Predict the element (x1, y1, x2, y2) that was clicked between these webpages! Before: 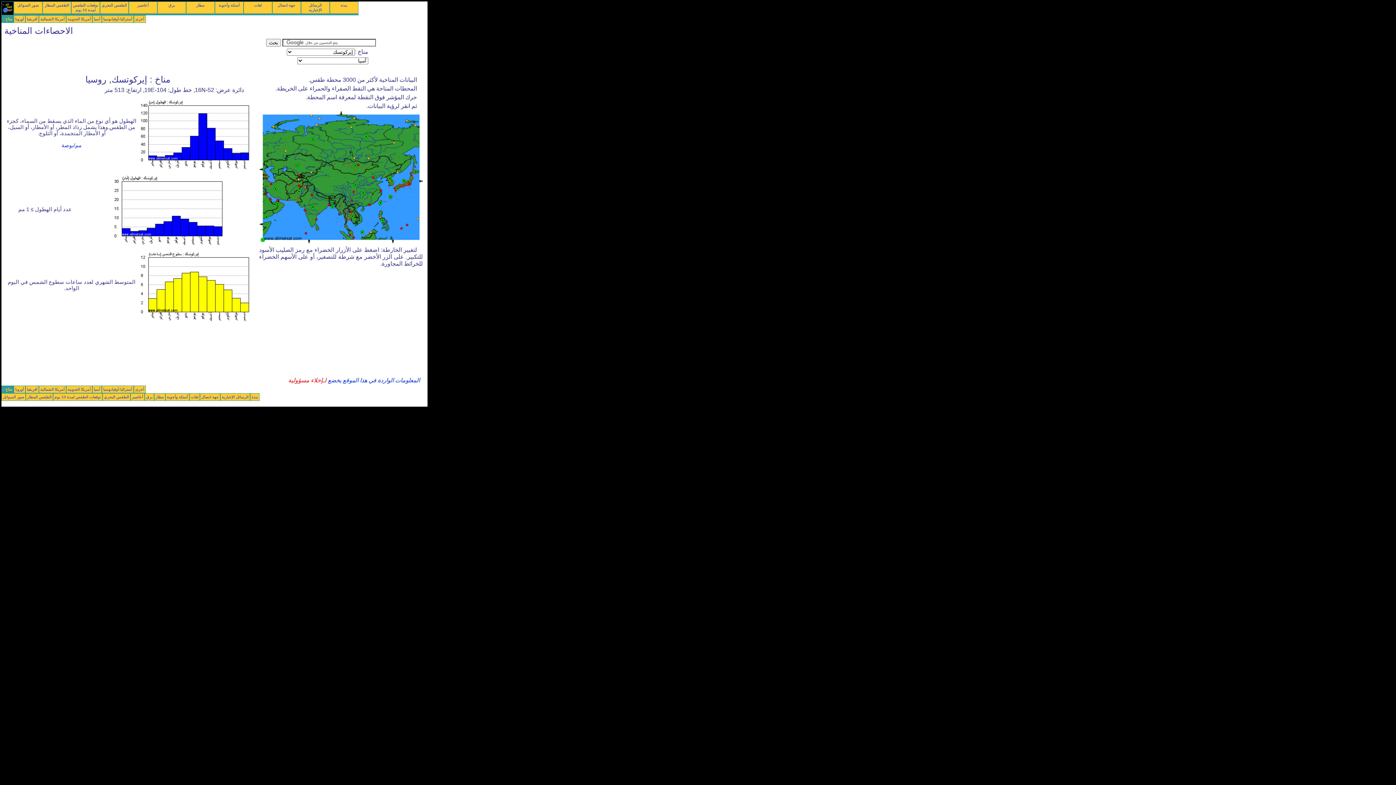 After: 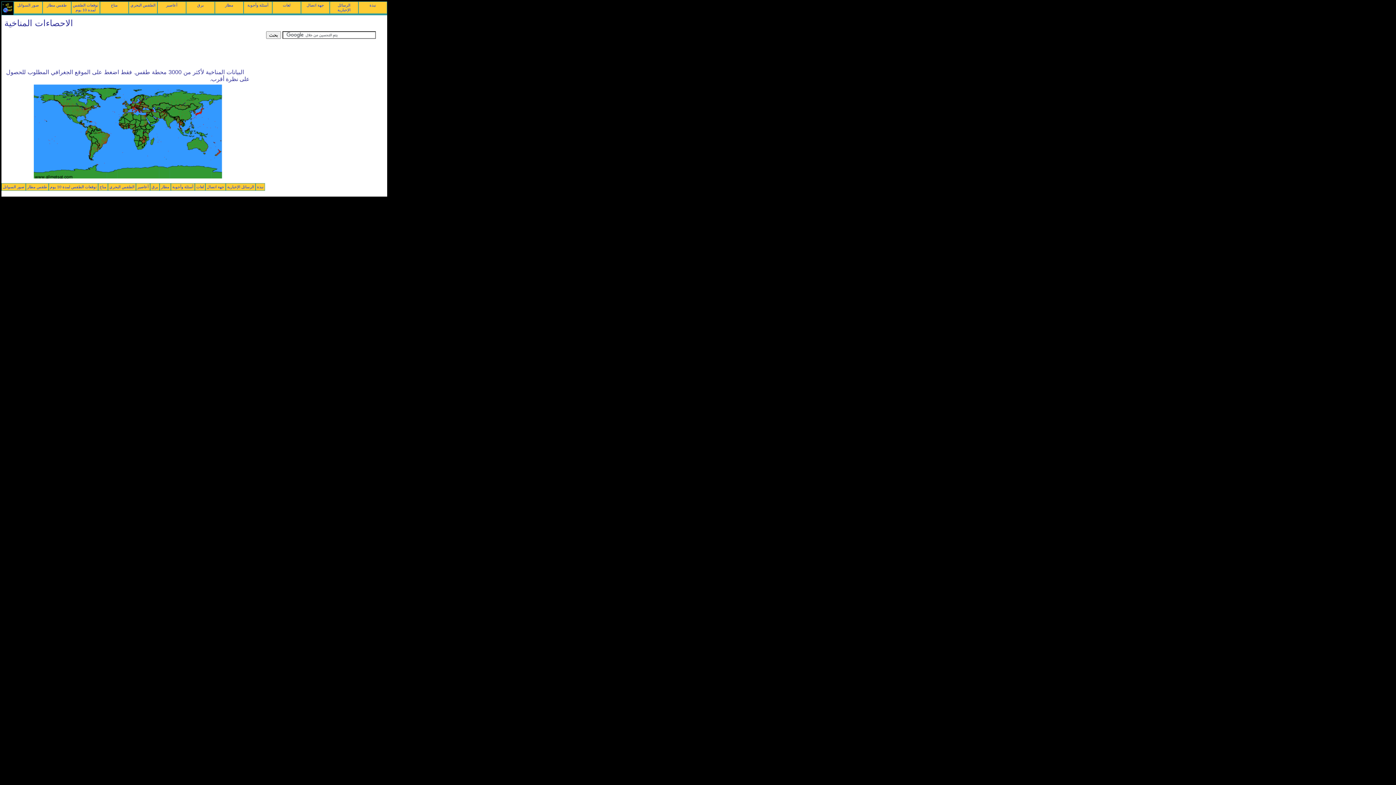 Action: bbox: (135, 16, 144, 21) label: أخرى